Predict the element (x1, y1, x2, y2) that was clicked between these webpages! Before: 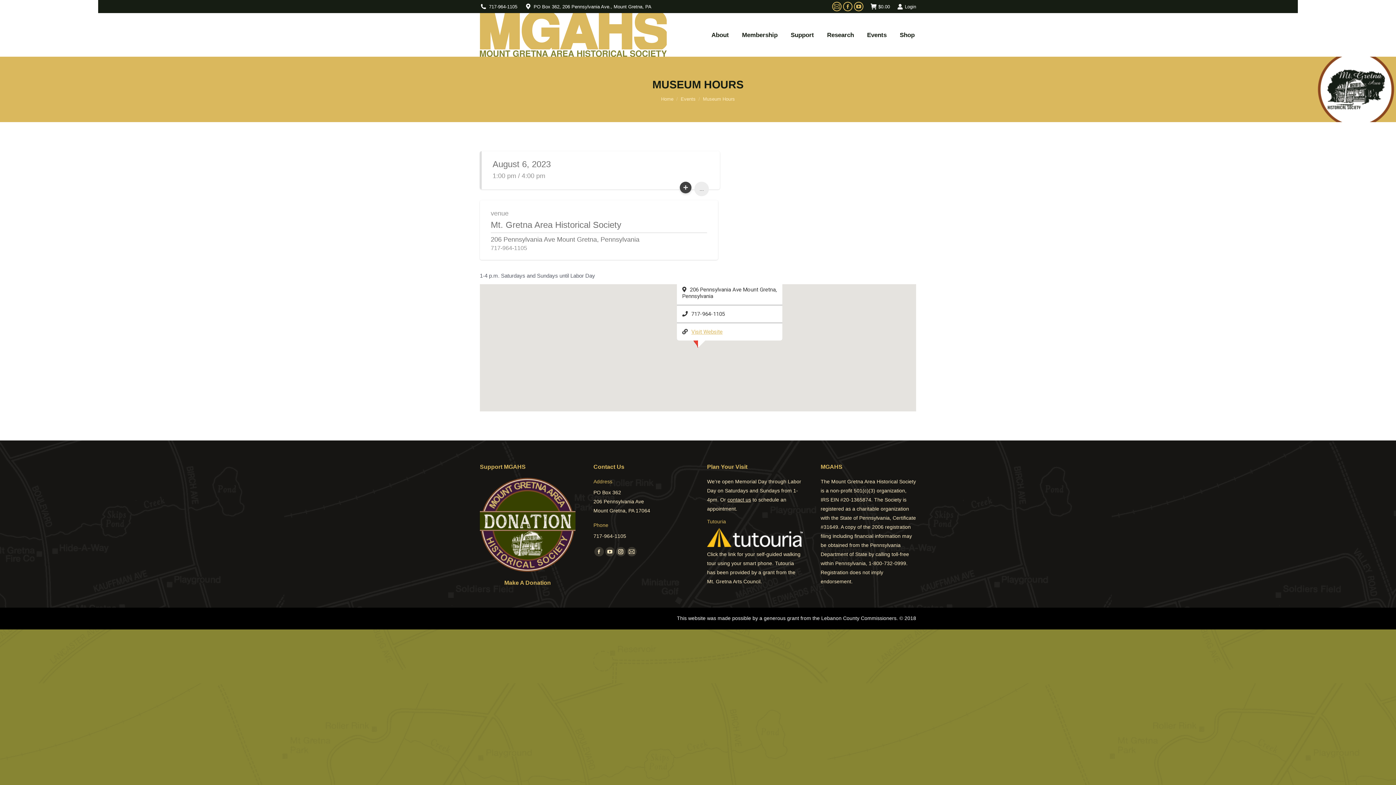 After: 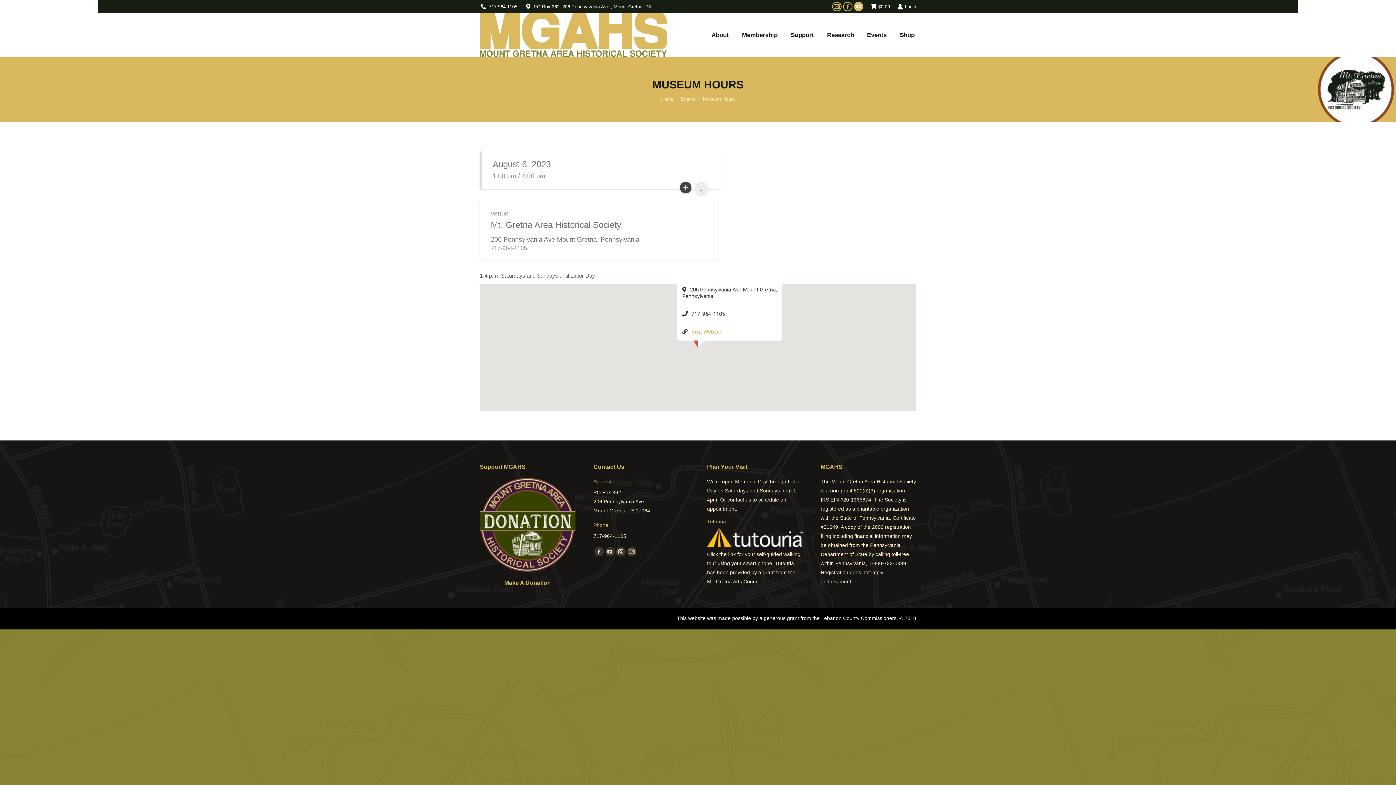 Action: bbox: (854, 1, 863, 11) label: YouTube page opens in new window